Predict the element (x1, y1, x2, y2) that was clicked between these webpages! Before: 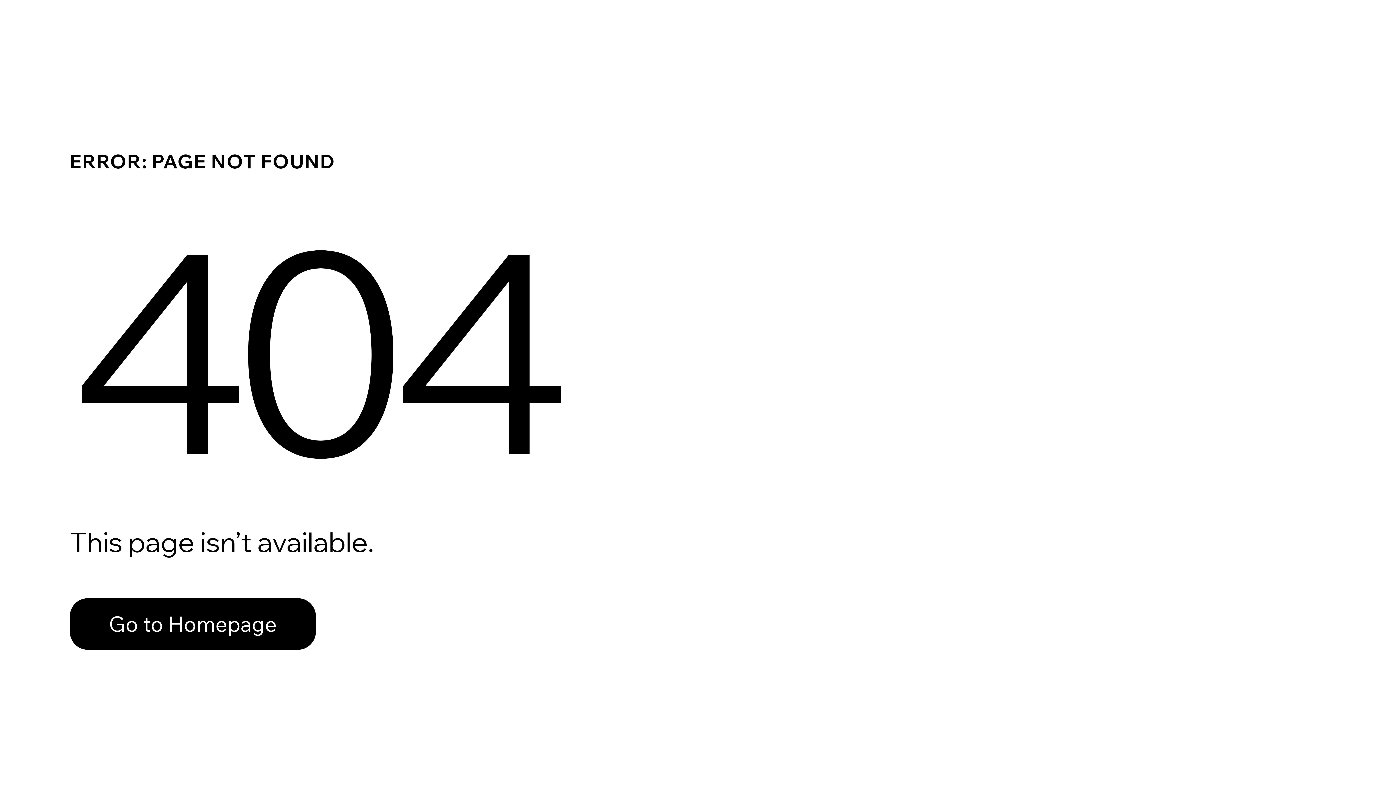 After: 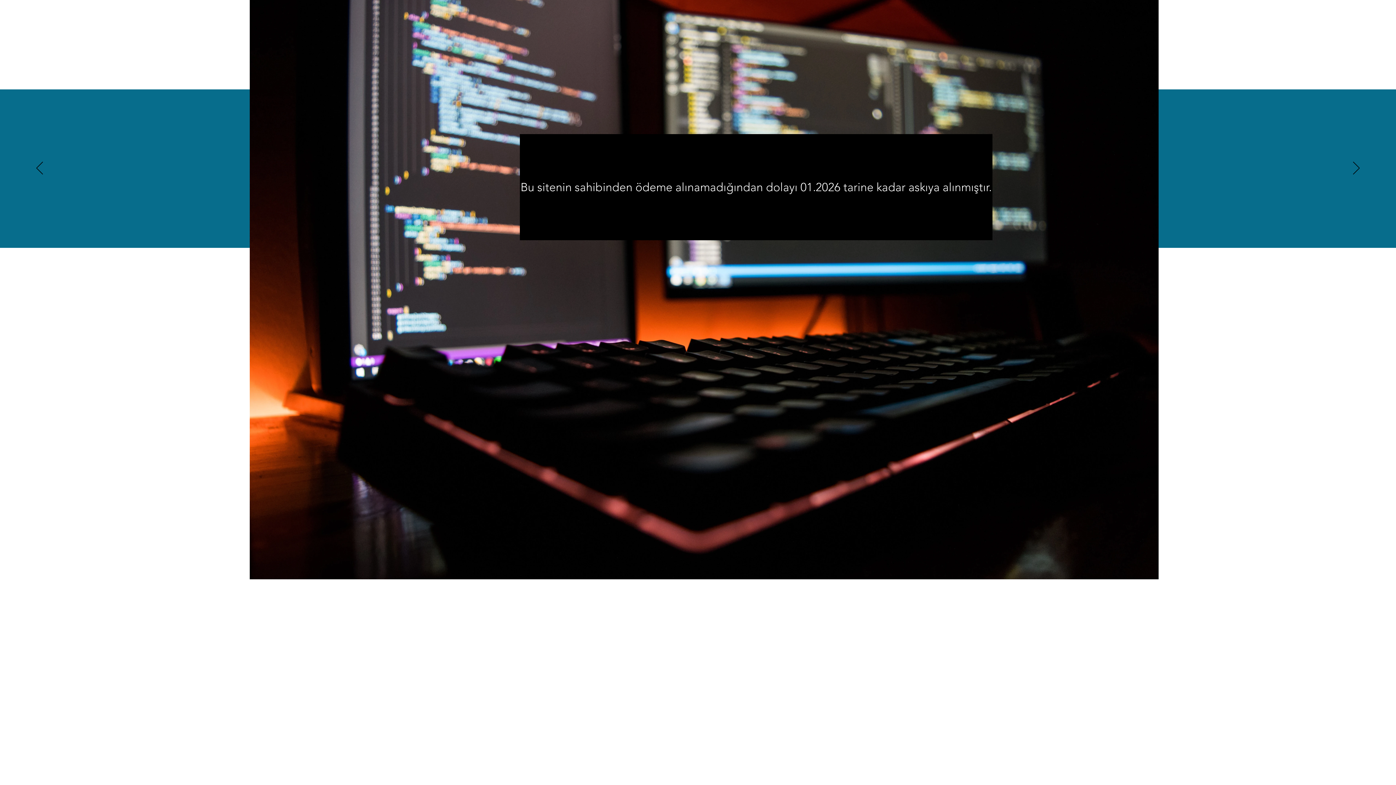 Action: label: Go to Homepage bbox: (69, 598, 316, 650)